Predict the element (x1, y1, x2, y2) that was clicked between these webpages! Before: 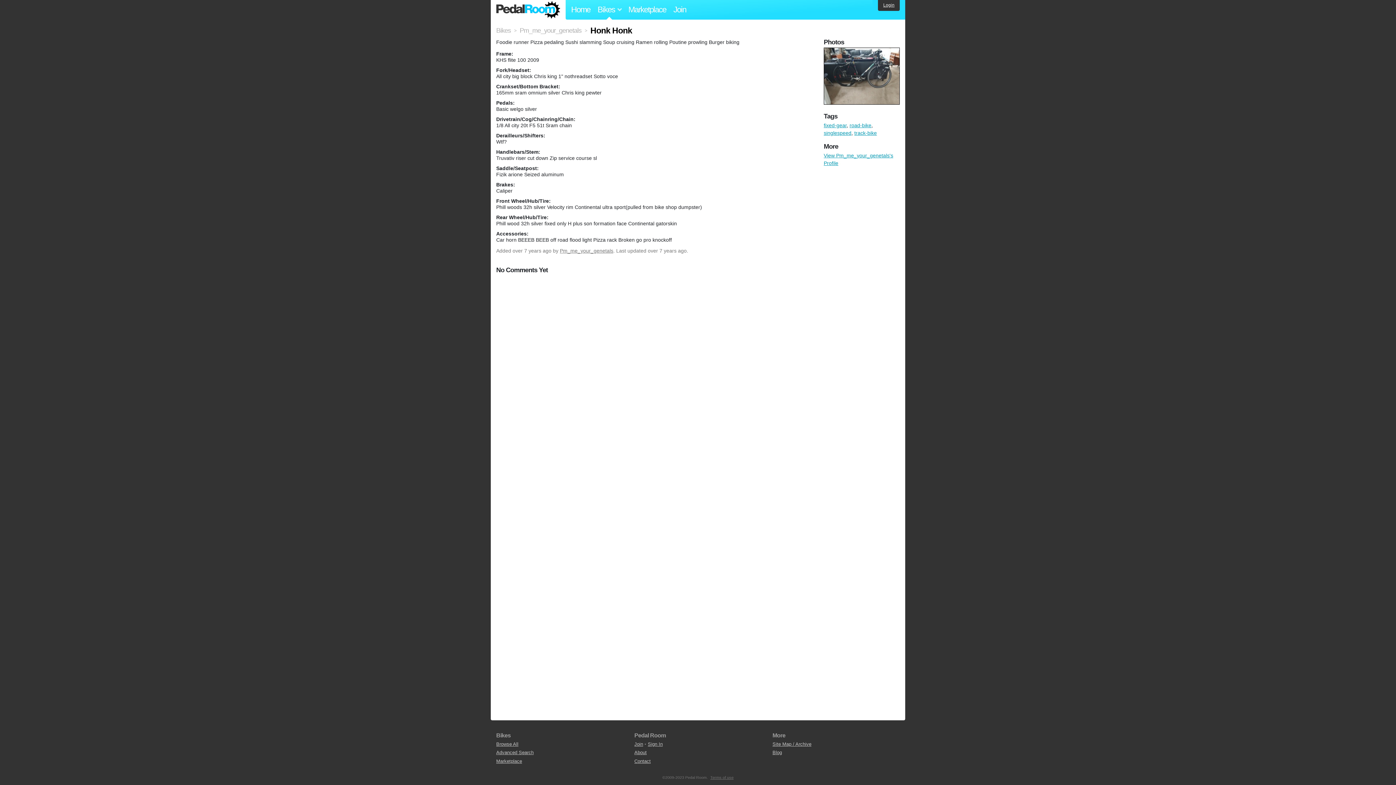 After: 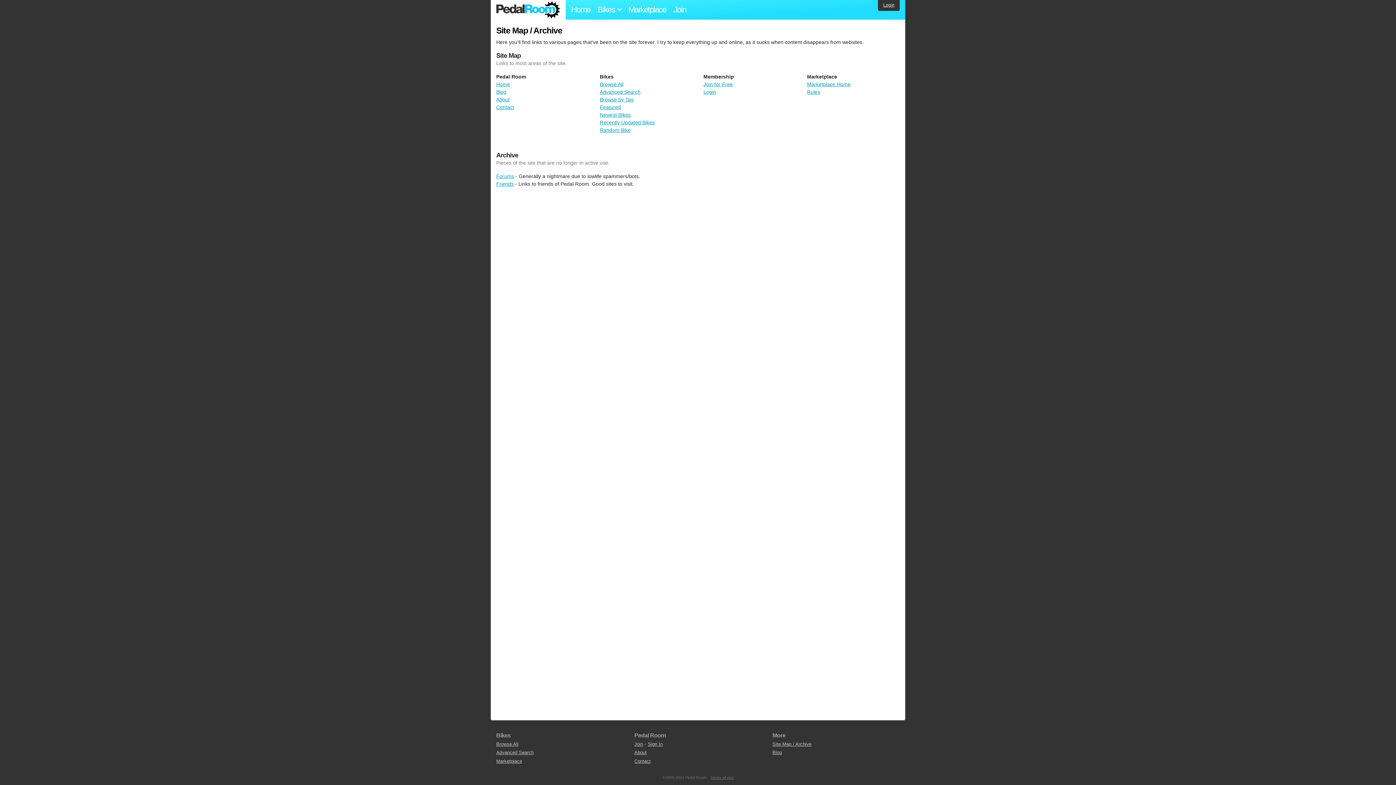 Action: label: Site Map / Archive bbox: (772, 741, 811, 747)